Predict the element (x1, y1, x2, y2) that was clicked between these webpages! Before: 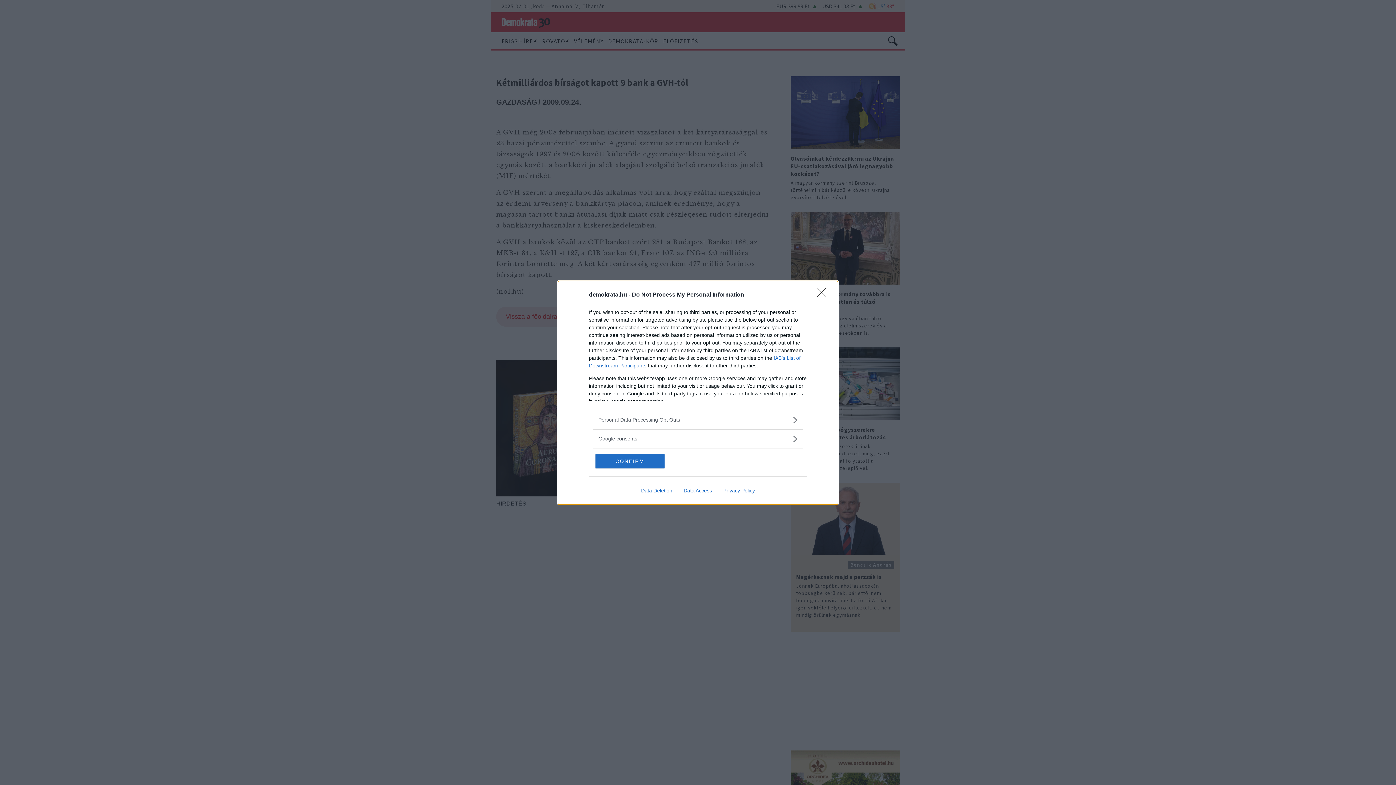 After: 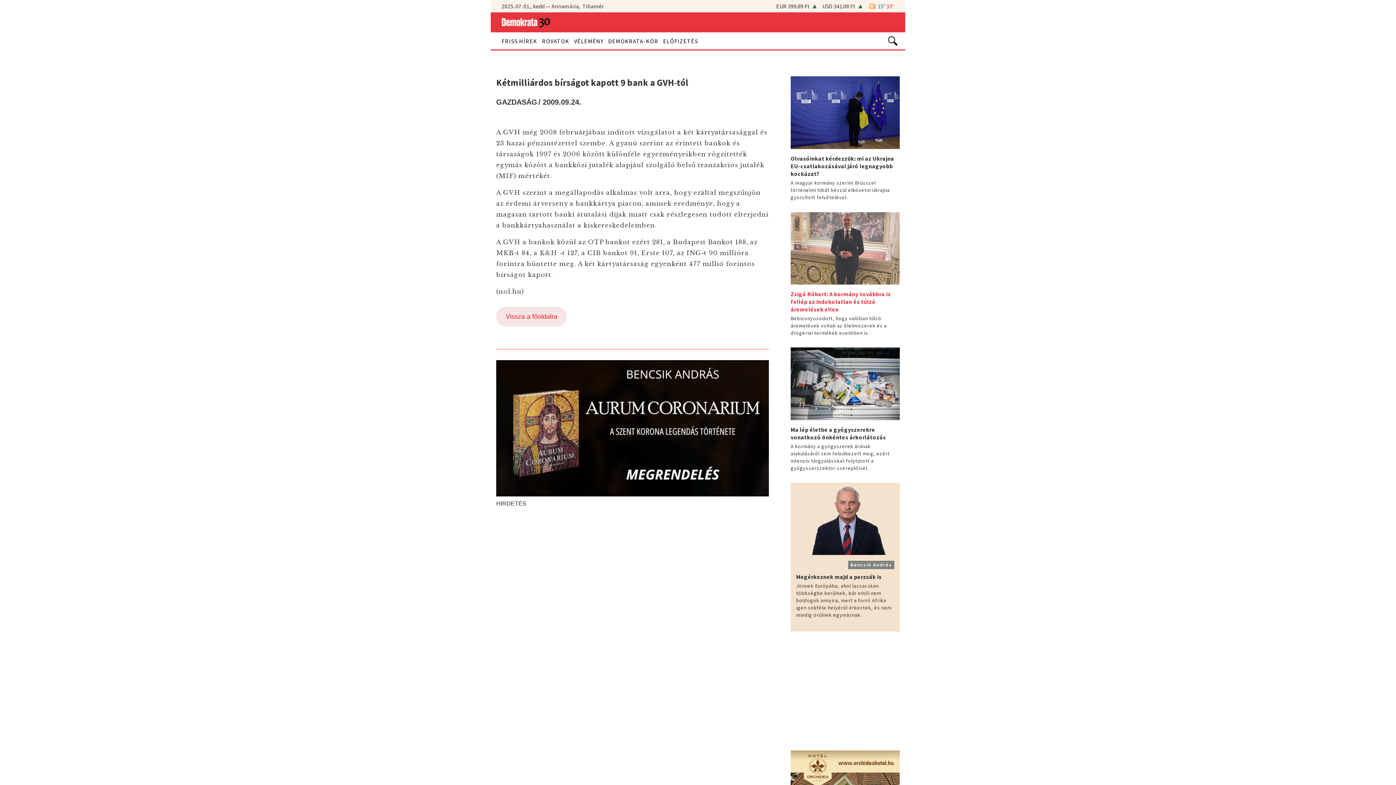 Action: bbox: (817, 288, 830, 302) label: Close